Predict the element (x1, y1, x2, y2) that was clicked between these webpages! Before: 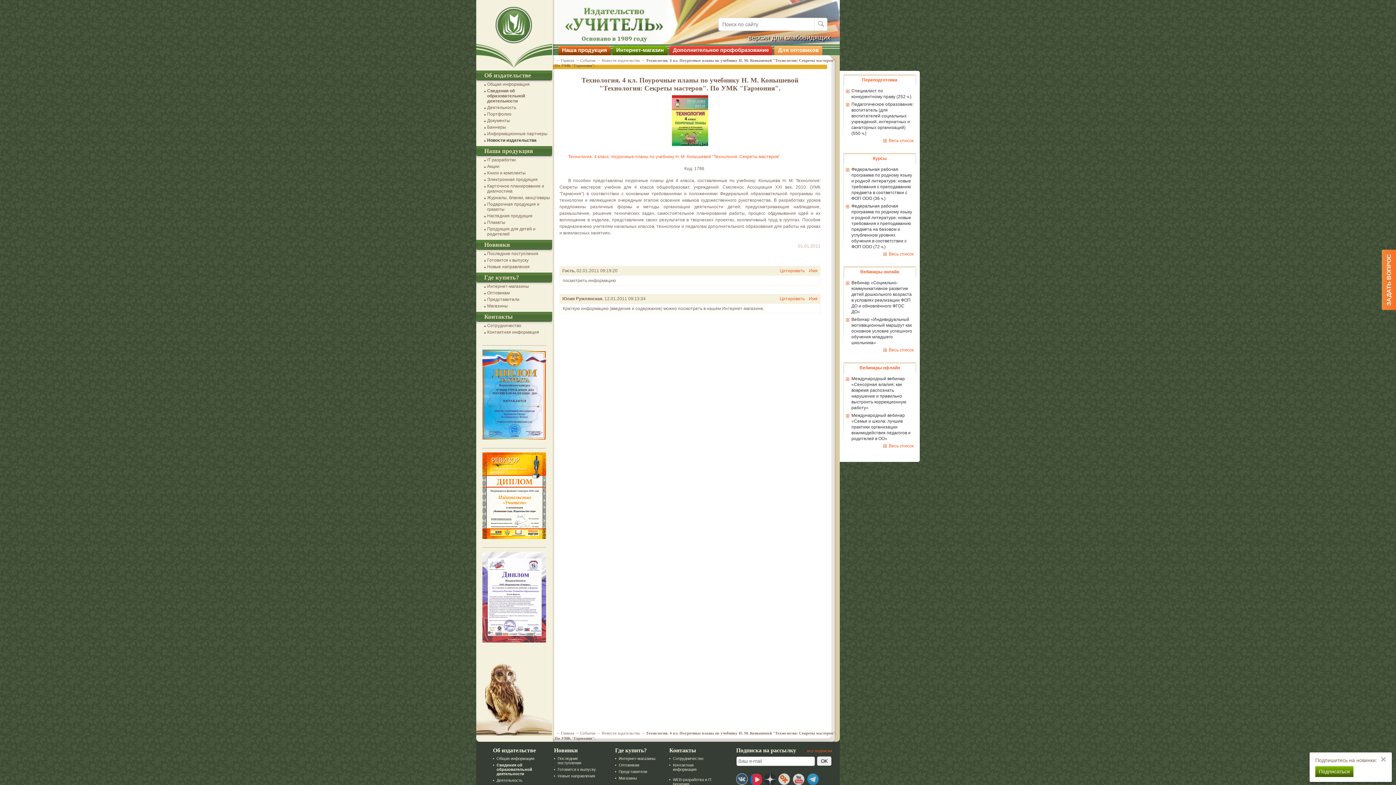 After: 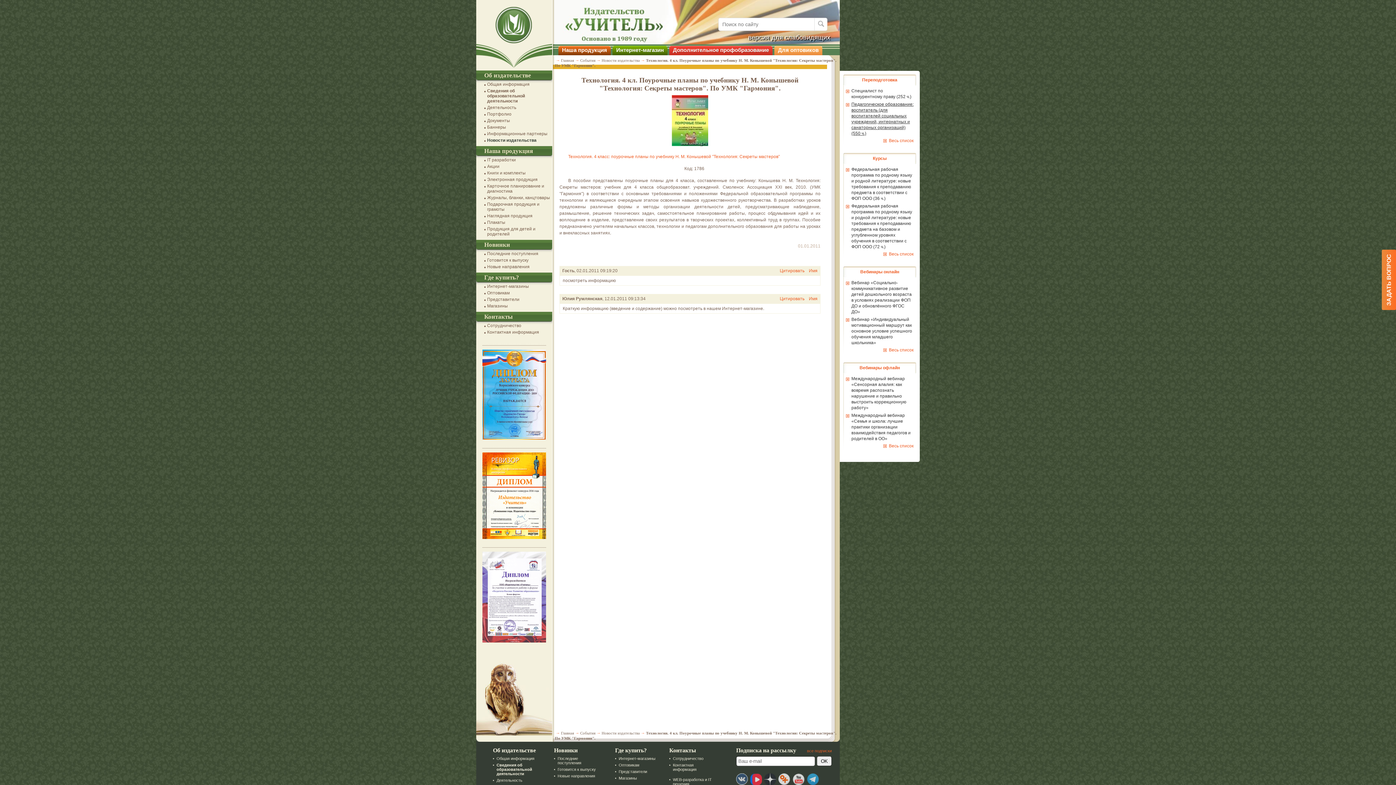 Action: label: Педагогическое образование: воспитатель (для воспитателей социальных учреждений, интернатных и санаторных организаций) (550 ч.) bbox: (851, 101, 913, 136)